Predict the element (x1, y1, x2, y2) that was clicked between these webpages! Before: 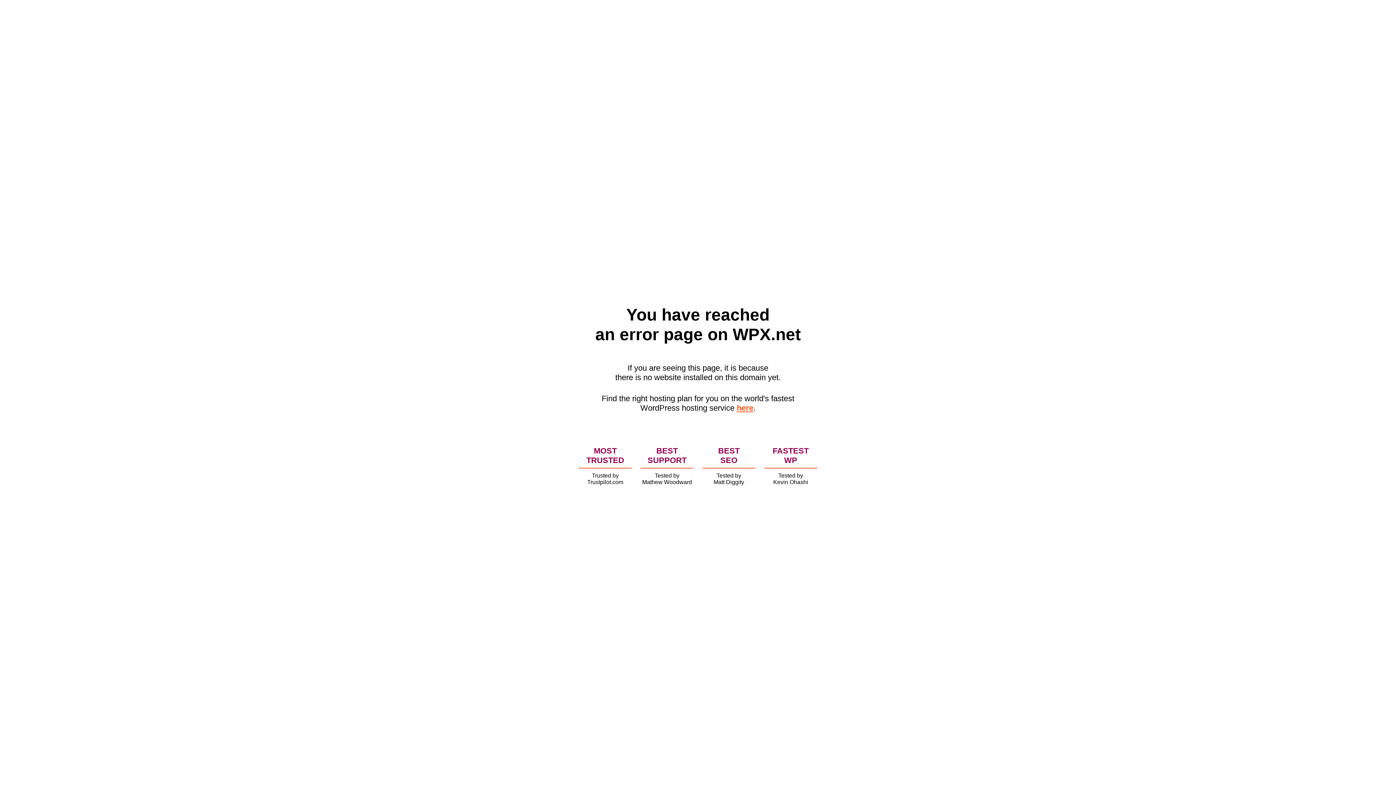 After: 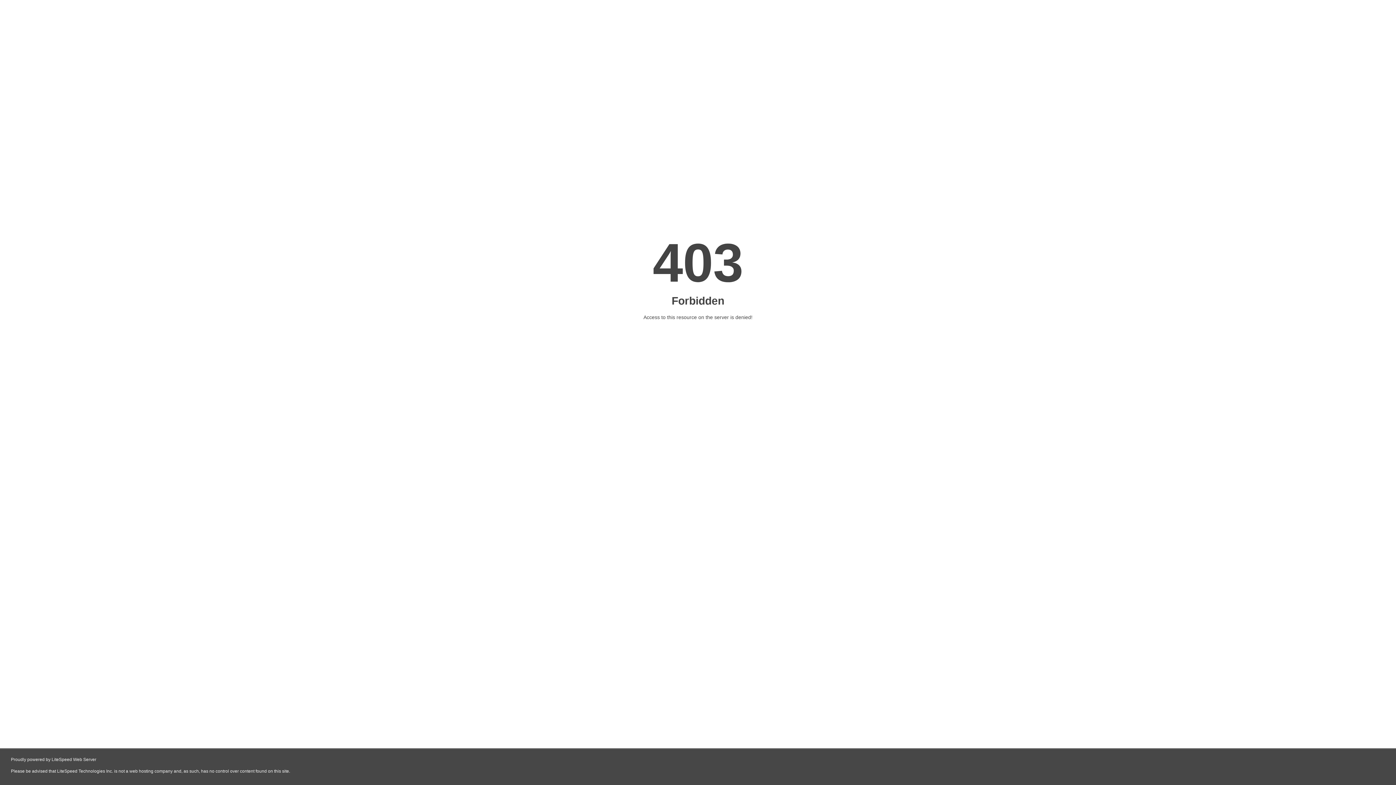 Action: bbox: (736, 403, 753, 412) label: here